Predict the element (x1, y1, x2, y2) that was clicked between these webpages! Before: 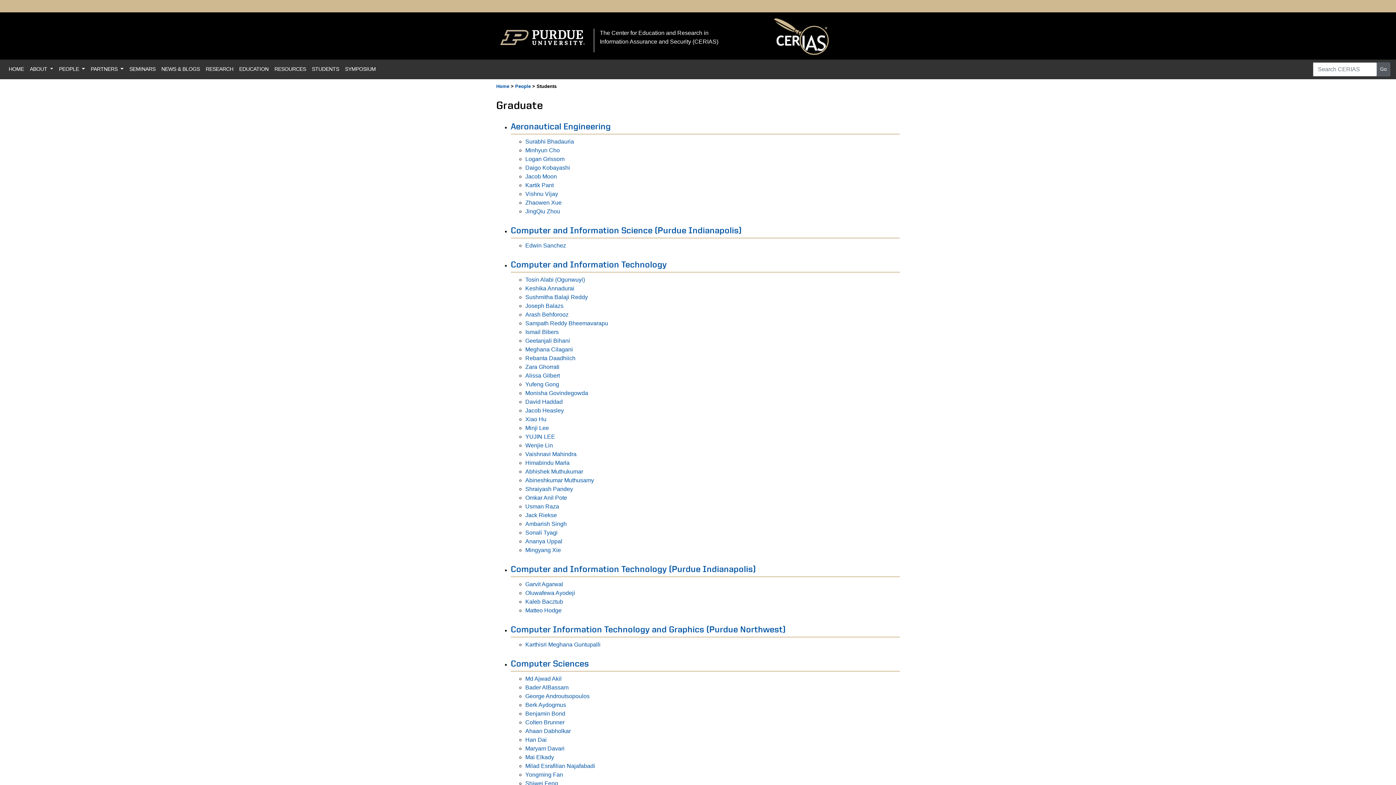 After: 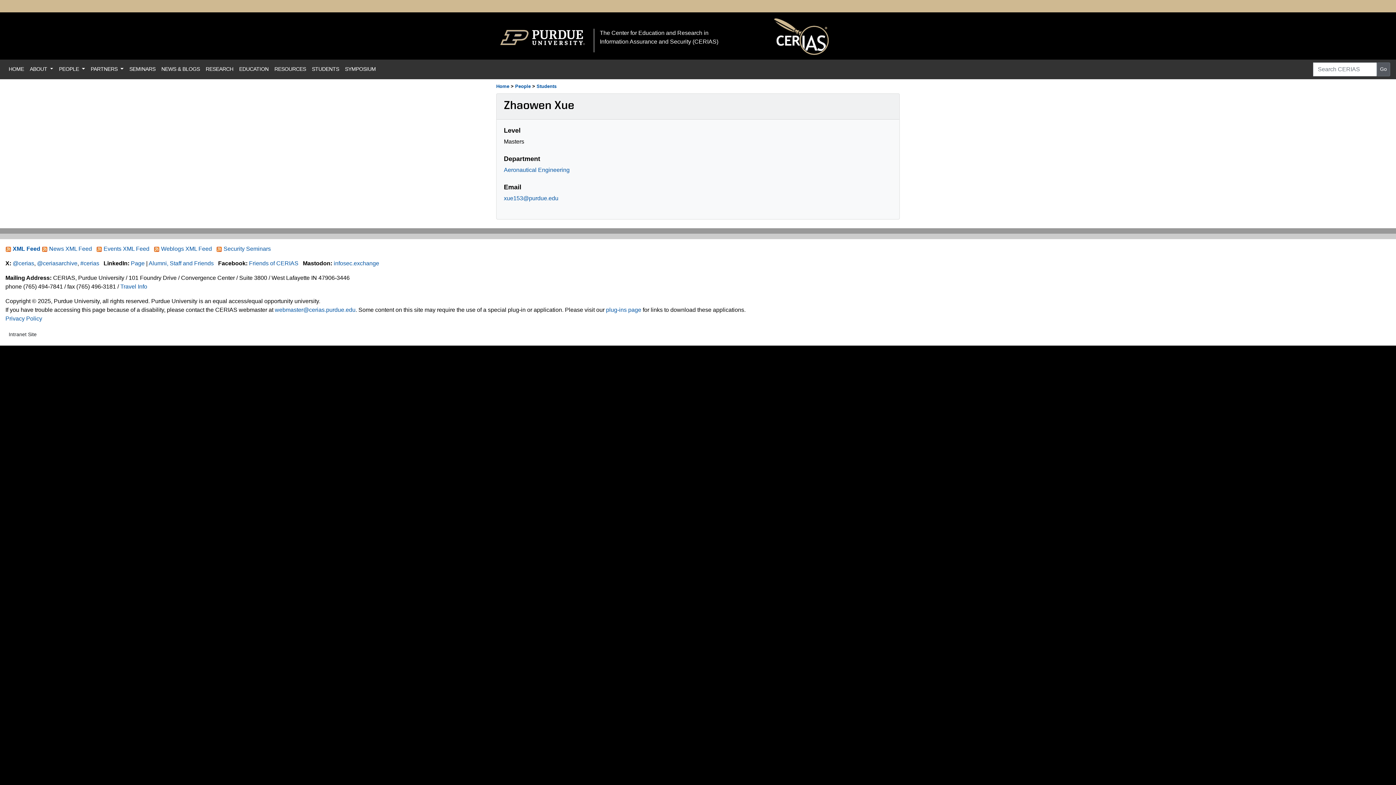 Action: bbox: (525, 199, 561, 205) label: Zhaowen Xue